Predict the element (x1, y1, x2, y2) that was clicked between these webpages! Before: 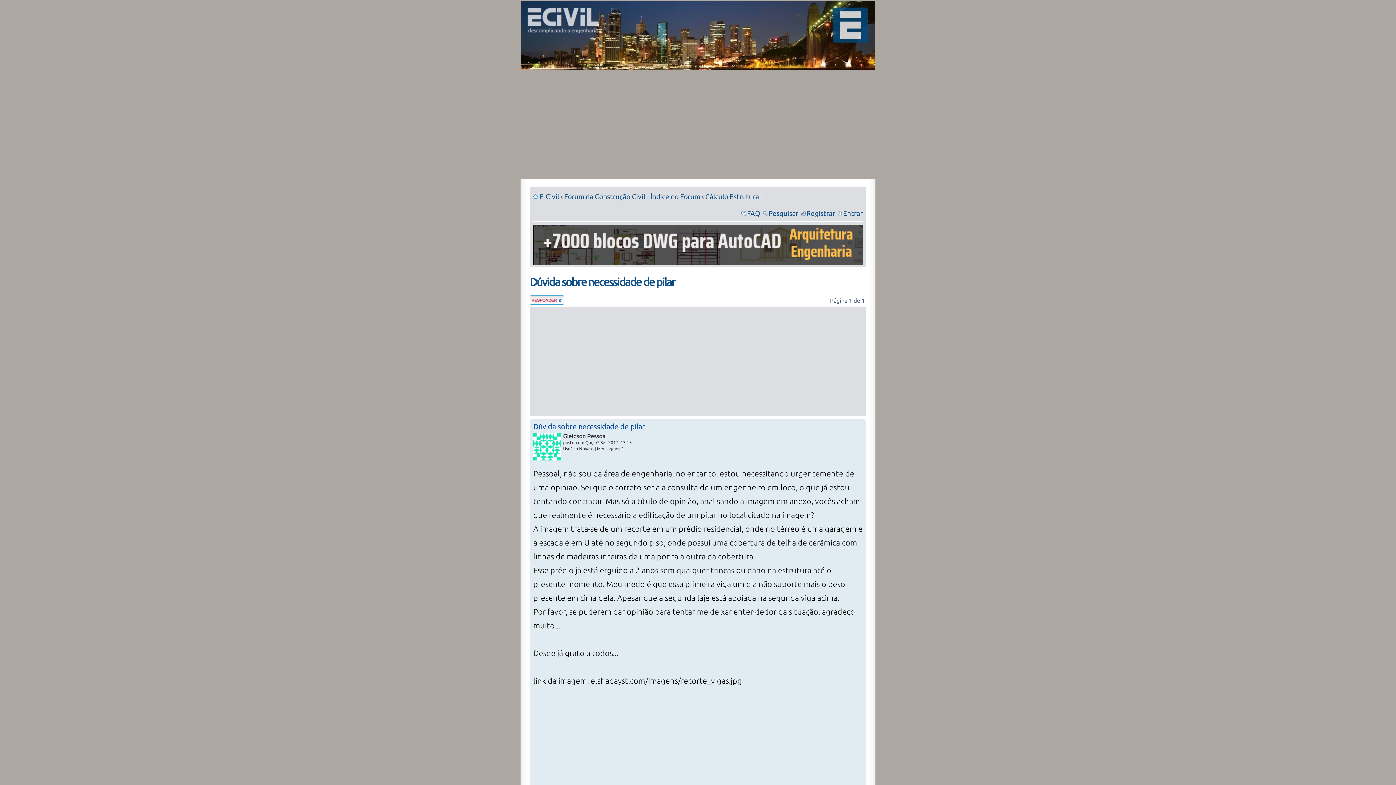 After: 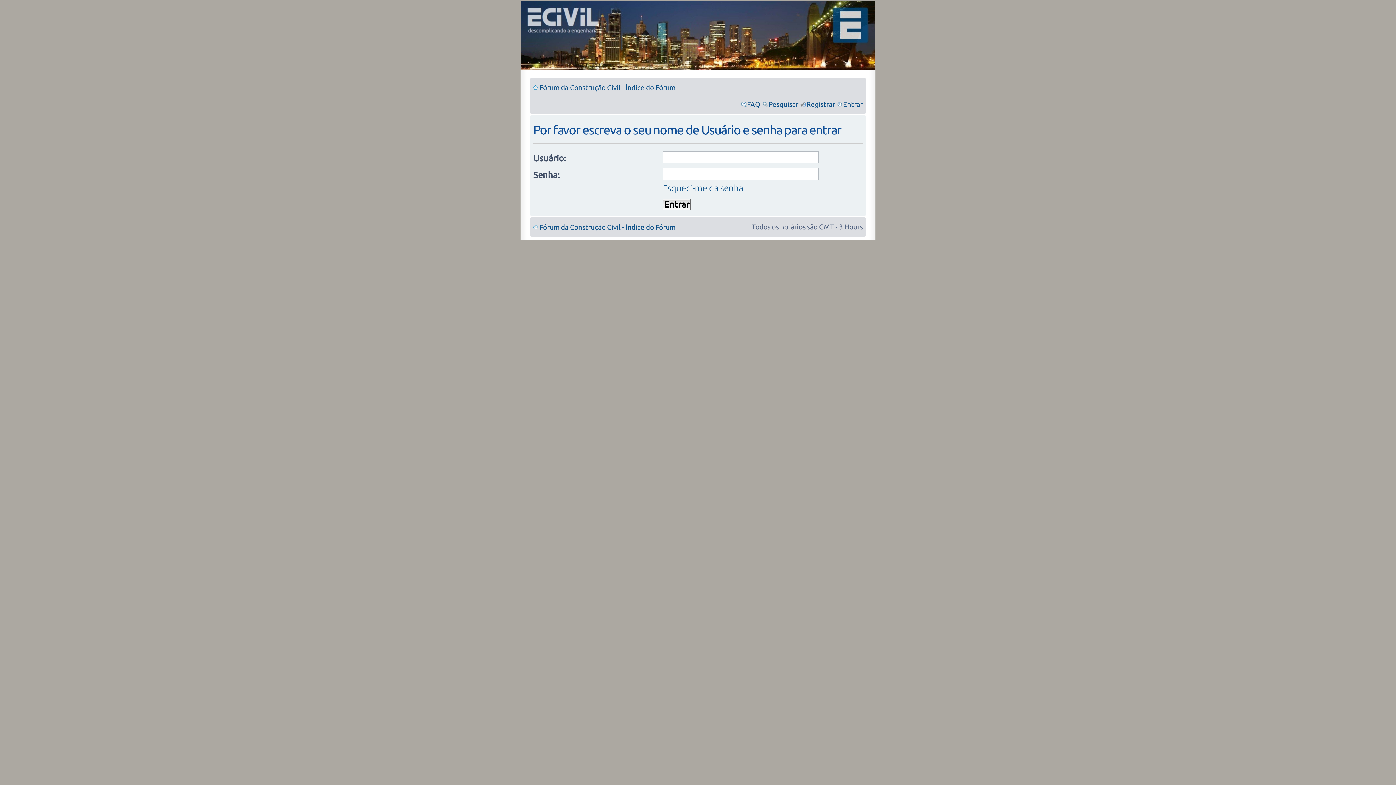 Action: label: Entrar bbox: (843, 209, 862, 217)